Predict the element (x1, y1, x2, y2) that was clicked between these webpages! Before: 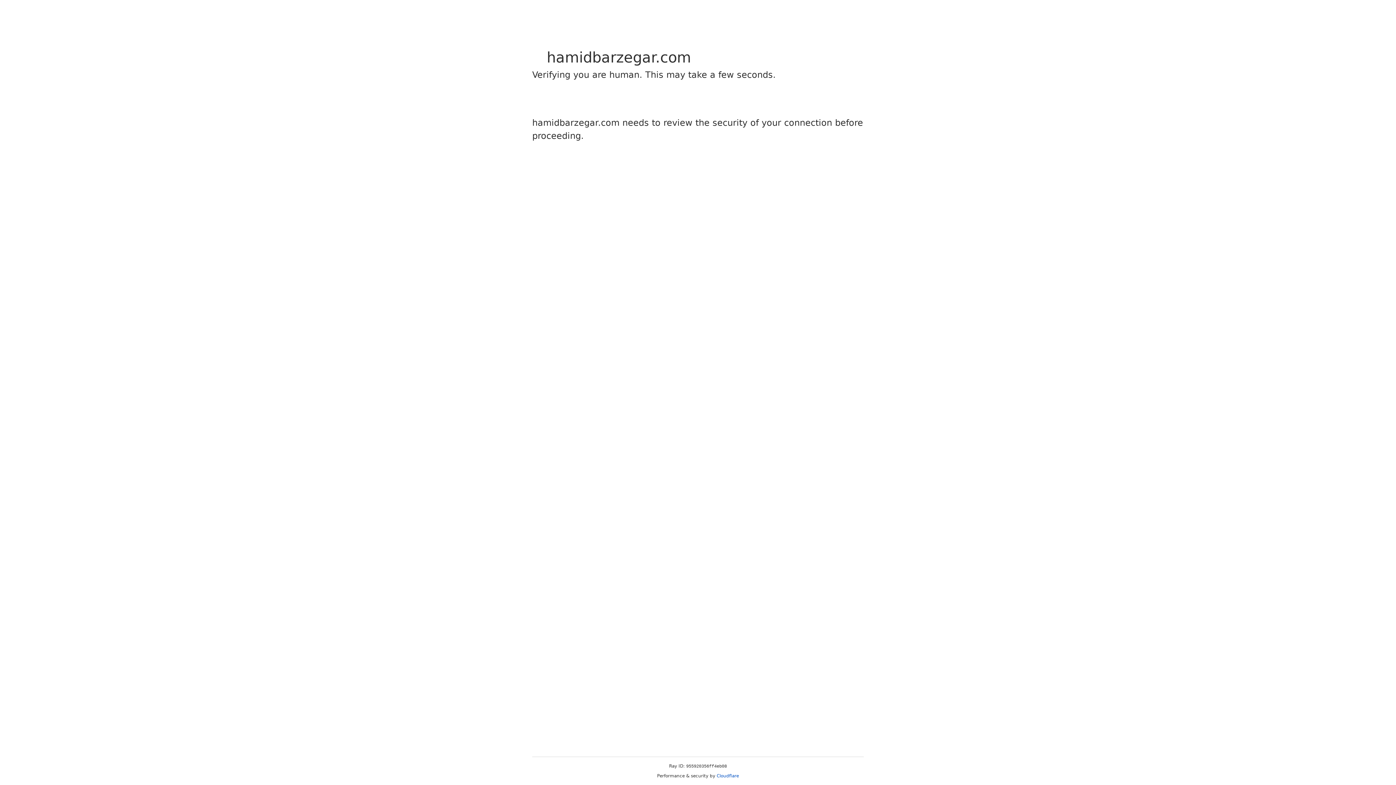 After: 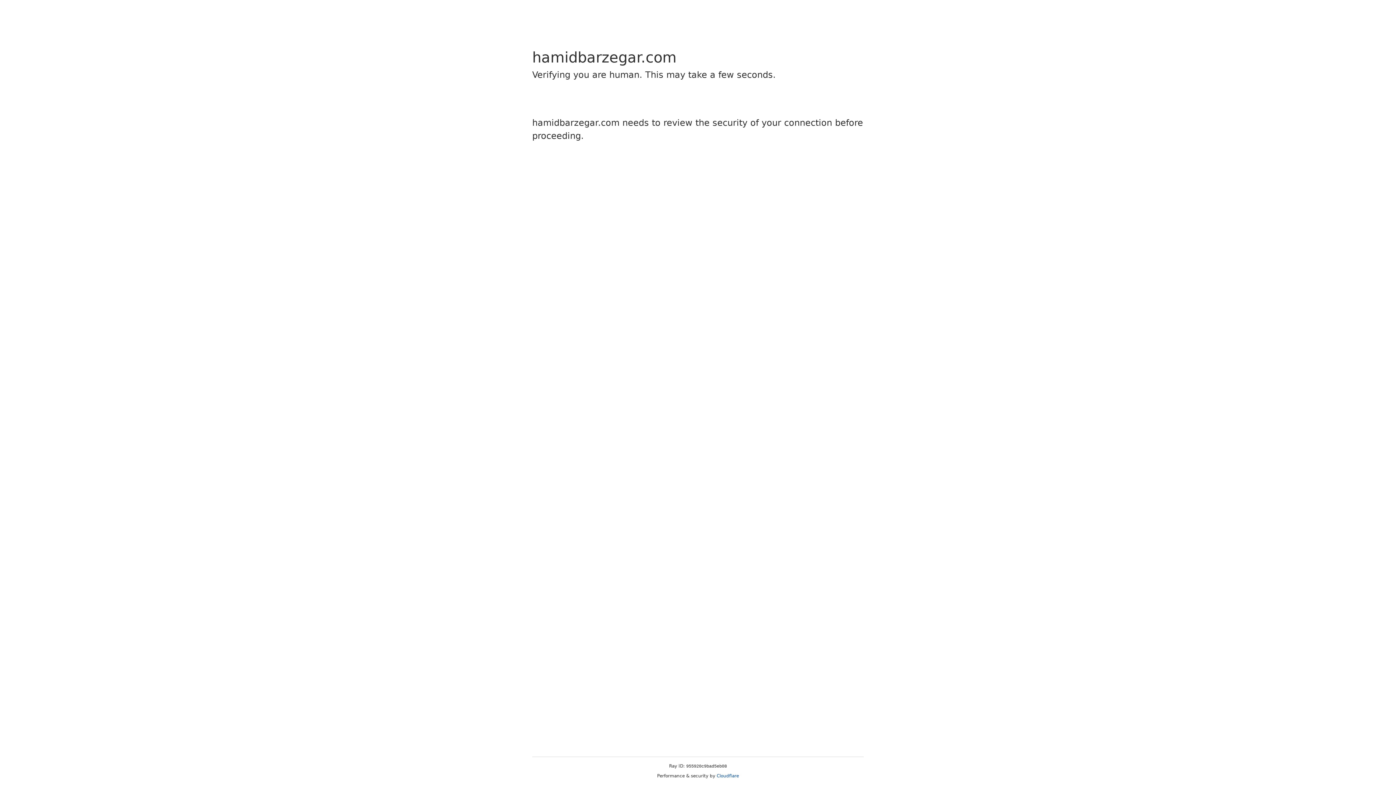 Action: label: Cloudflare bbox: (716, 773, 739, 778)